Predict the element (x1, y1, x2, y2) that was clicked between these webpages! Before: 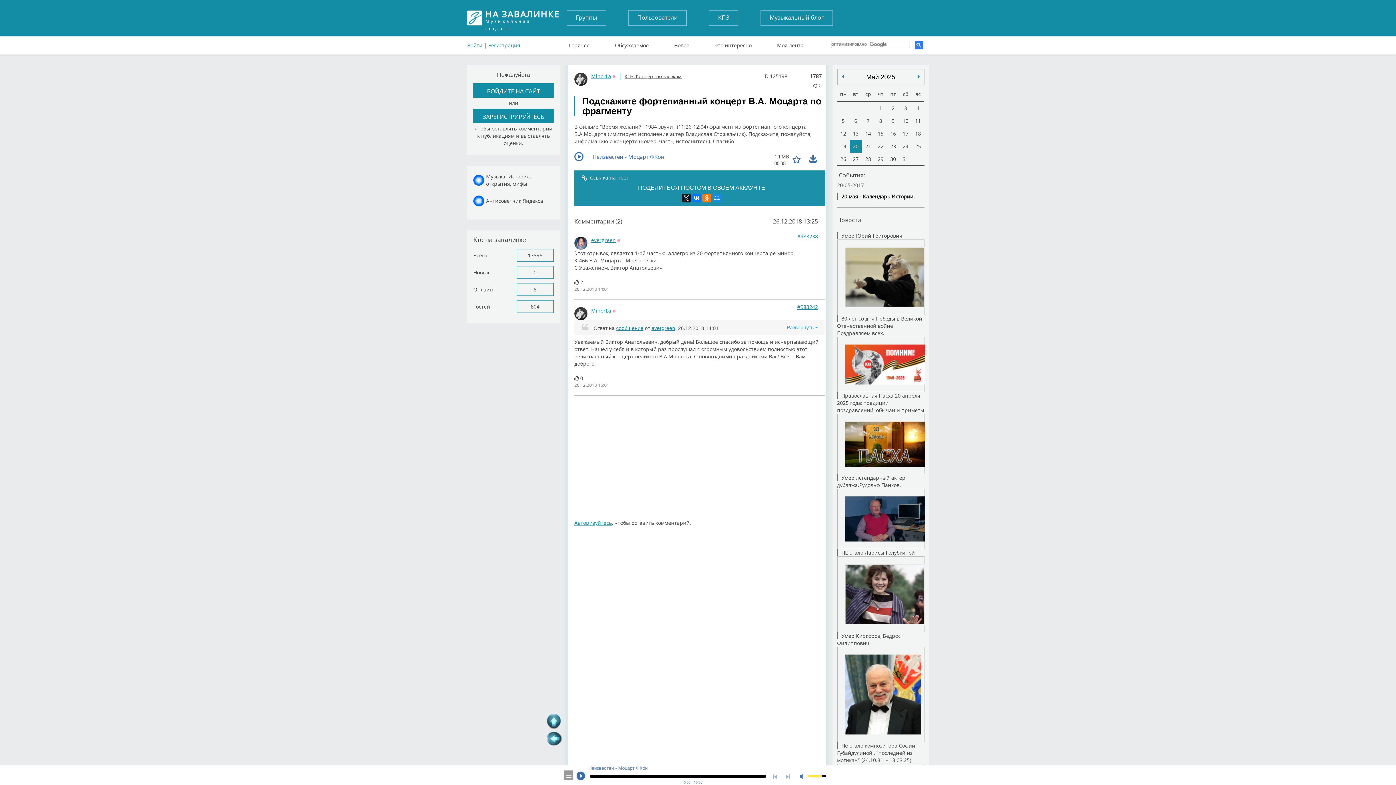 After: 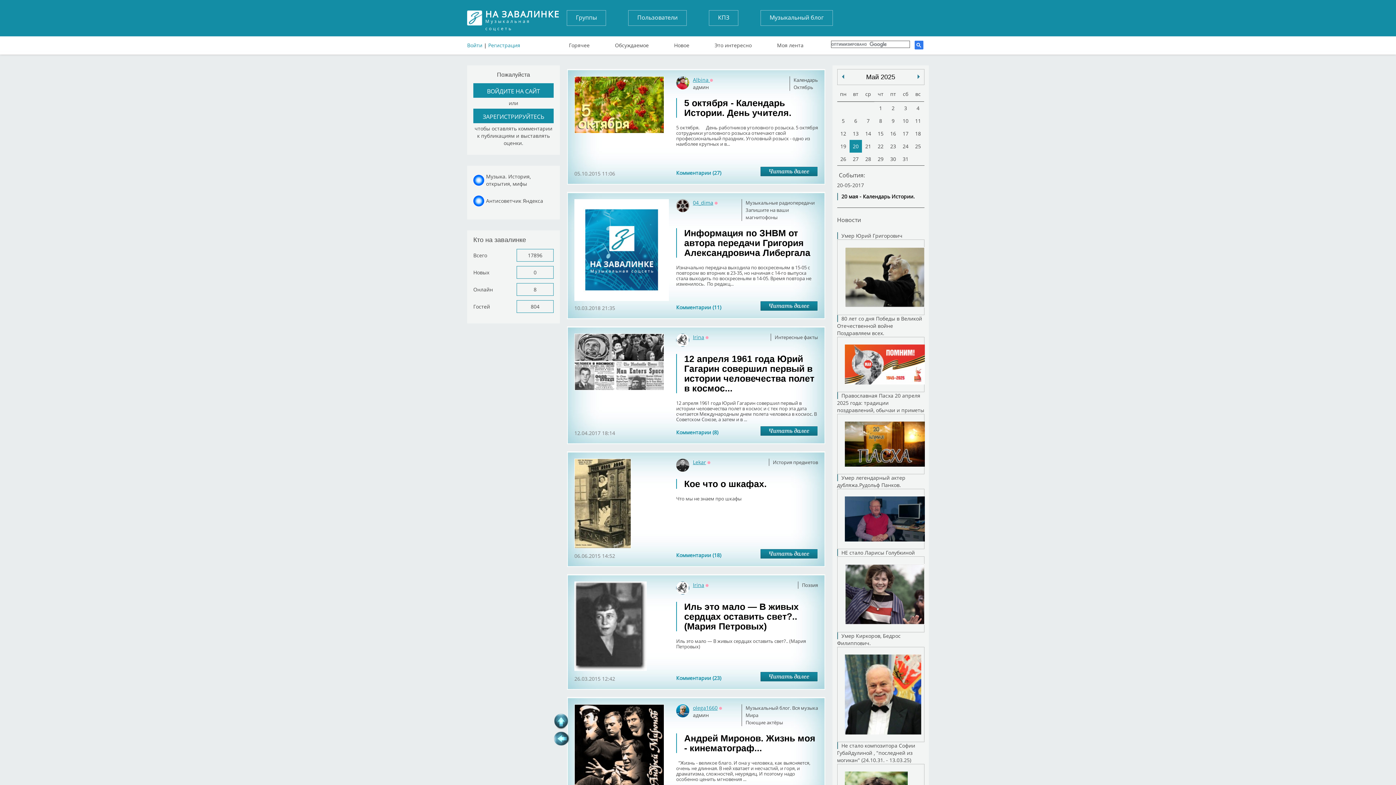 Action: bbox: (713, 38, 753, 45) label: Это интересно